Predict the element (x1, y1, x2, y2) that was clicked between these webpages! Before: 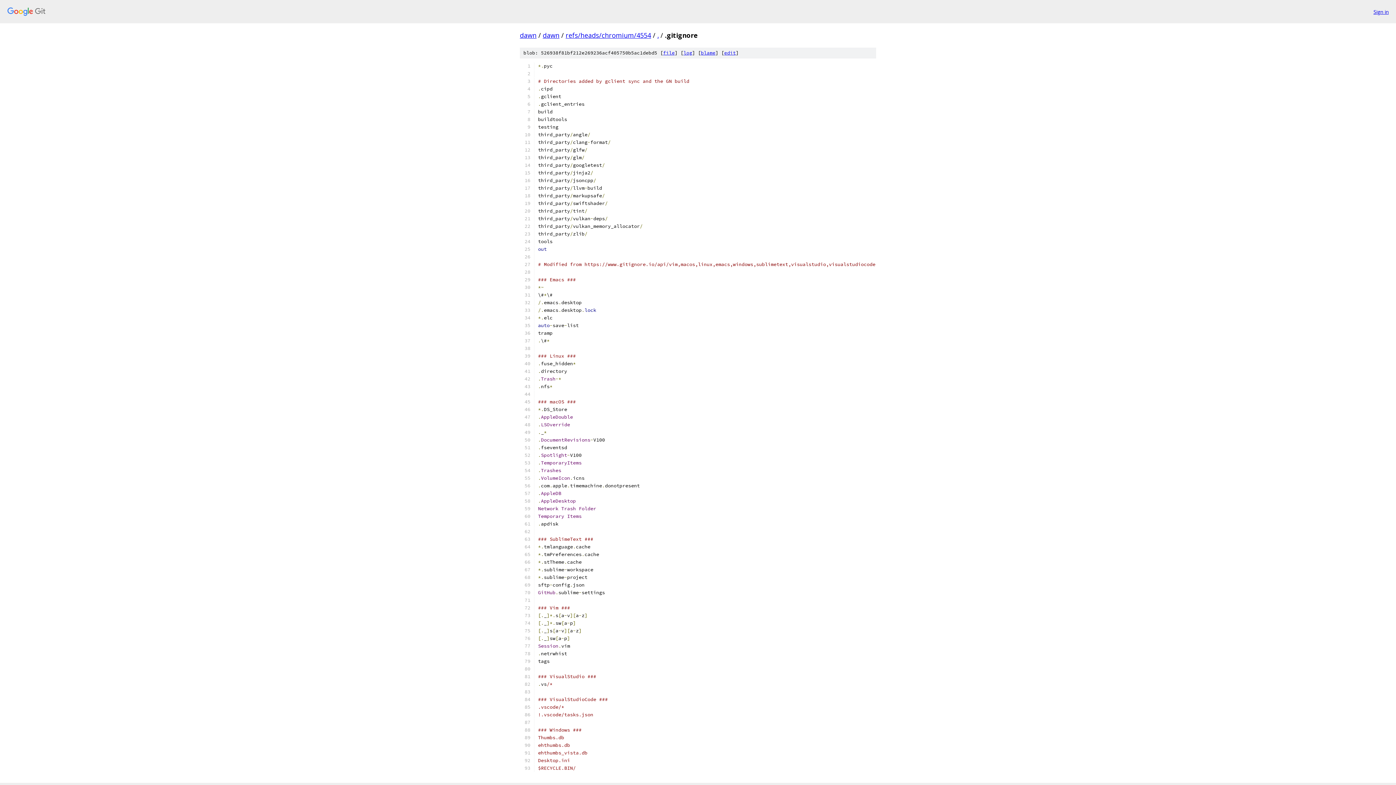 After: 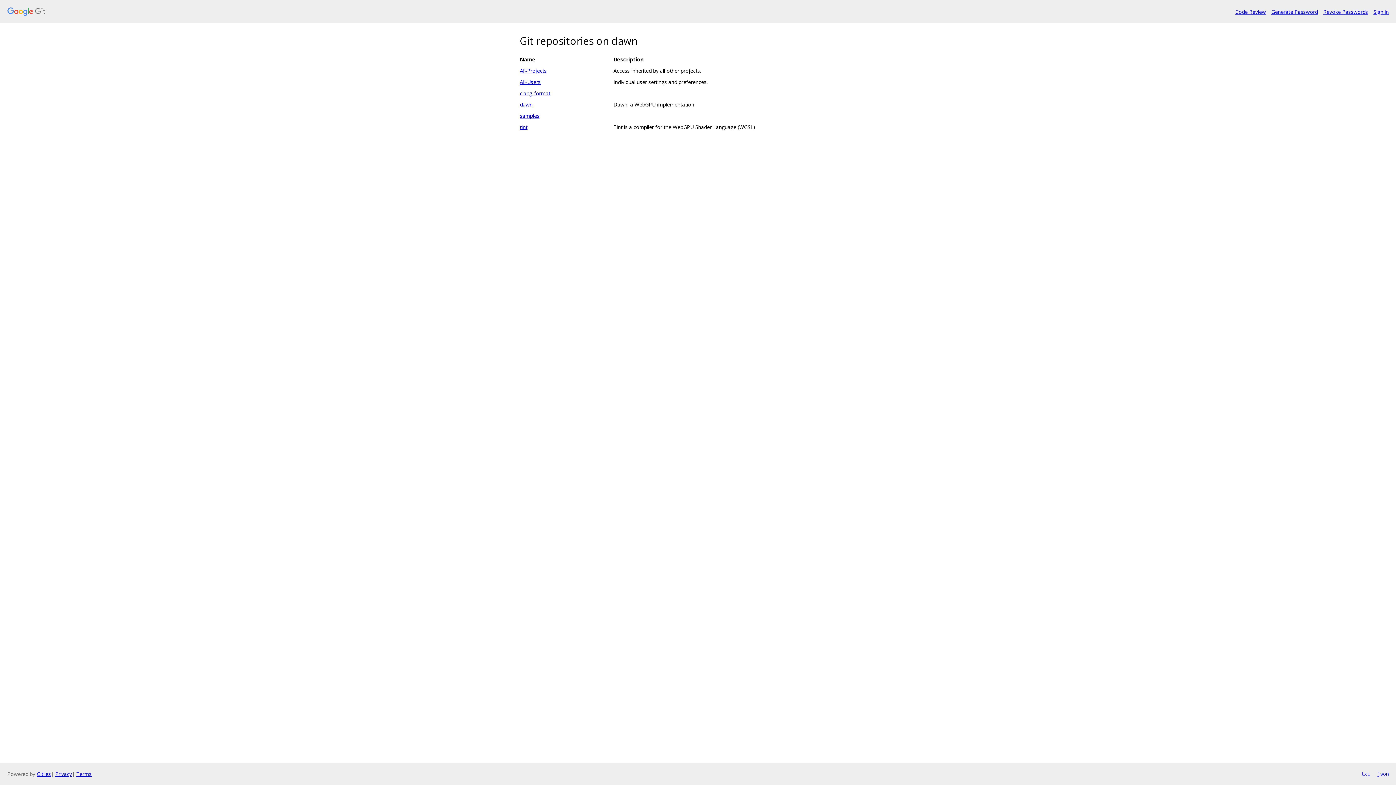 Action: bbox: (7, 7, 1368, 16)